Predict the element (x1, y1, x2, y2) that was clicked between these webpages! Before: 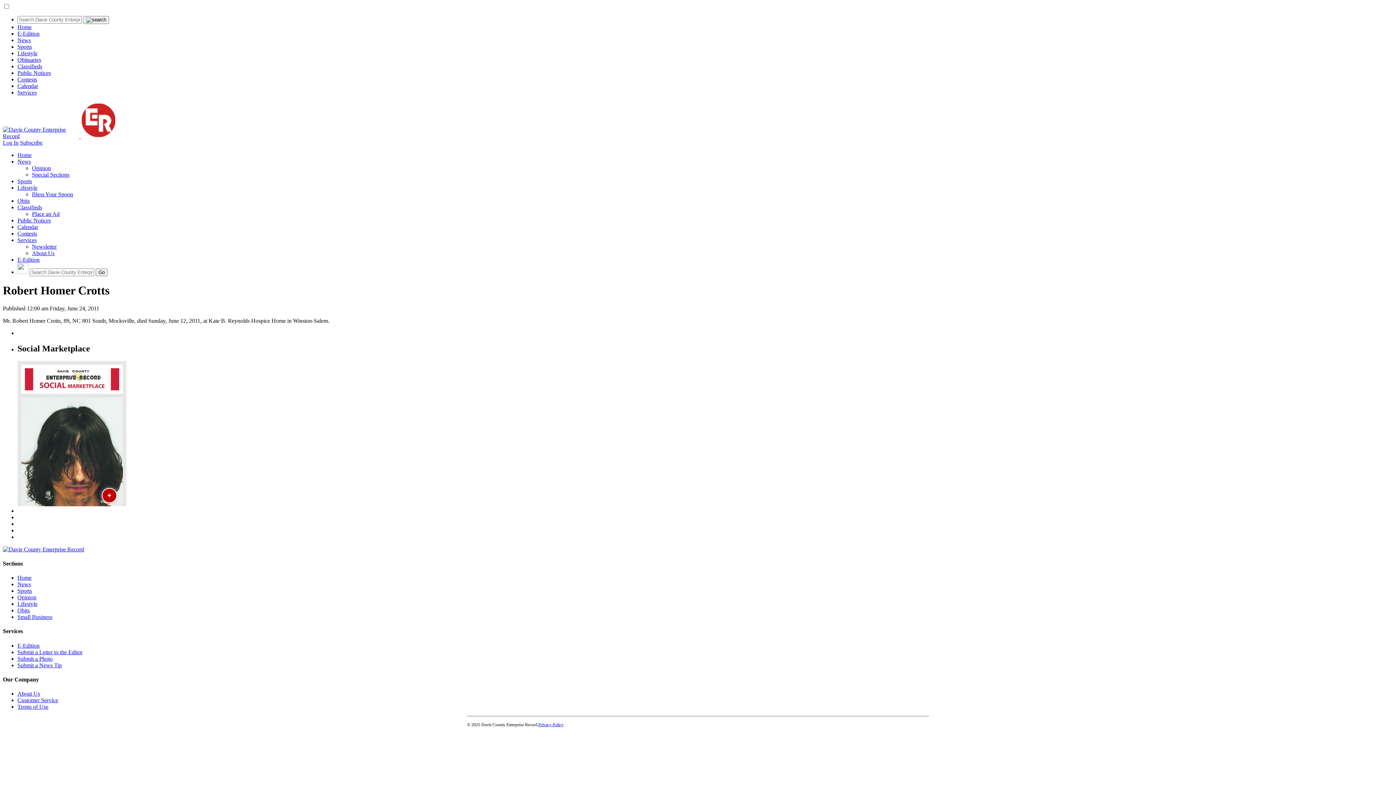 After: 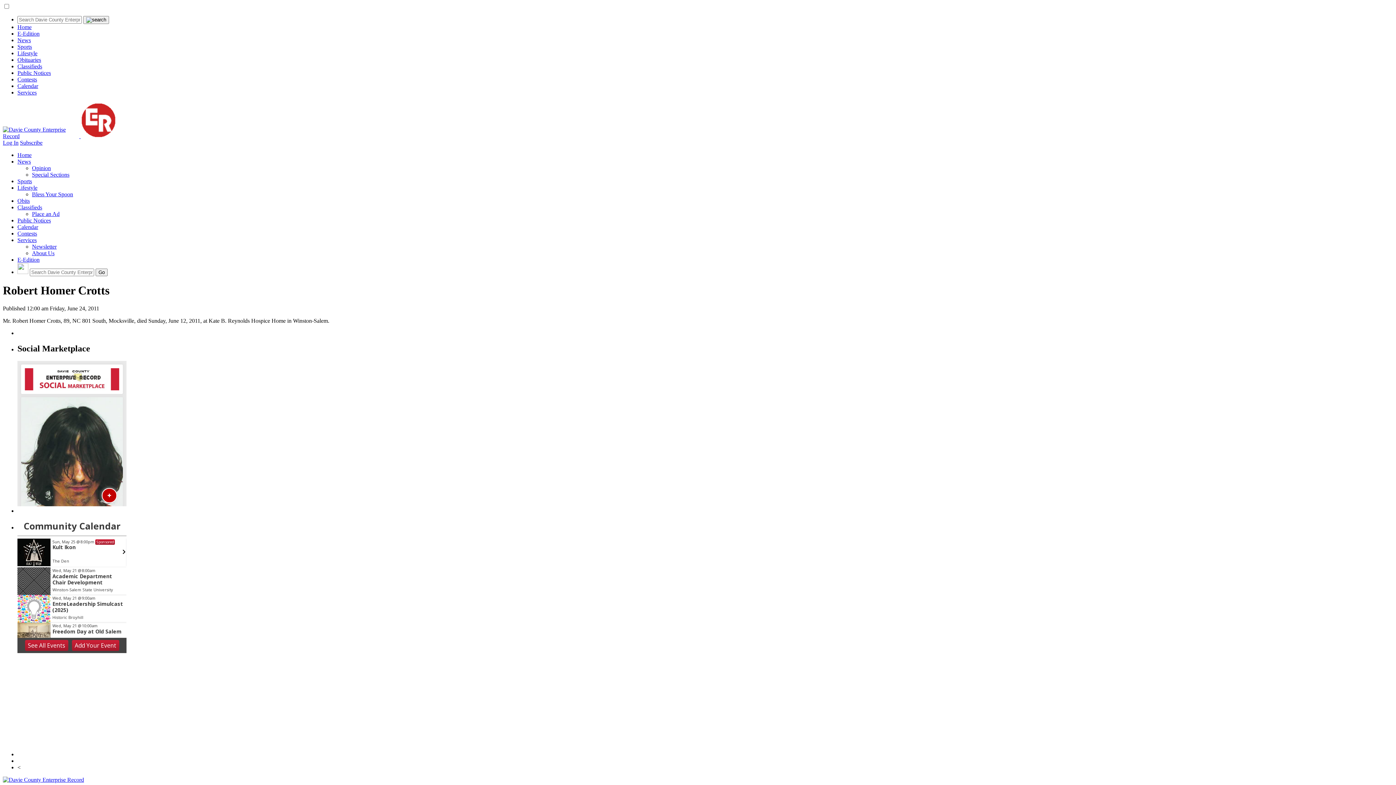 Action: label: Log In bbox: (2, 139, 18, 145)